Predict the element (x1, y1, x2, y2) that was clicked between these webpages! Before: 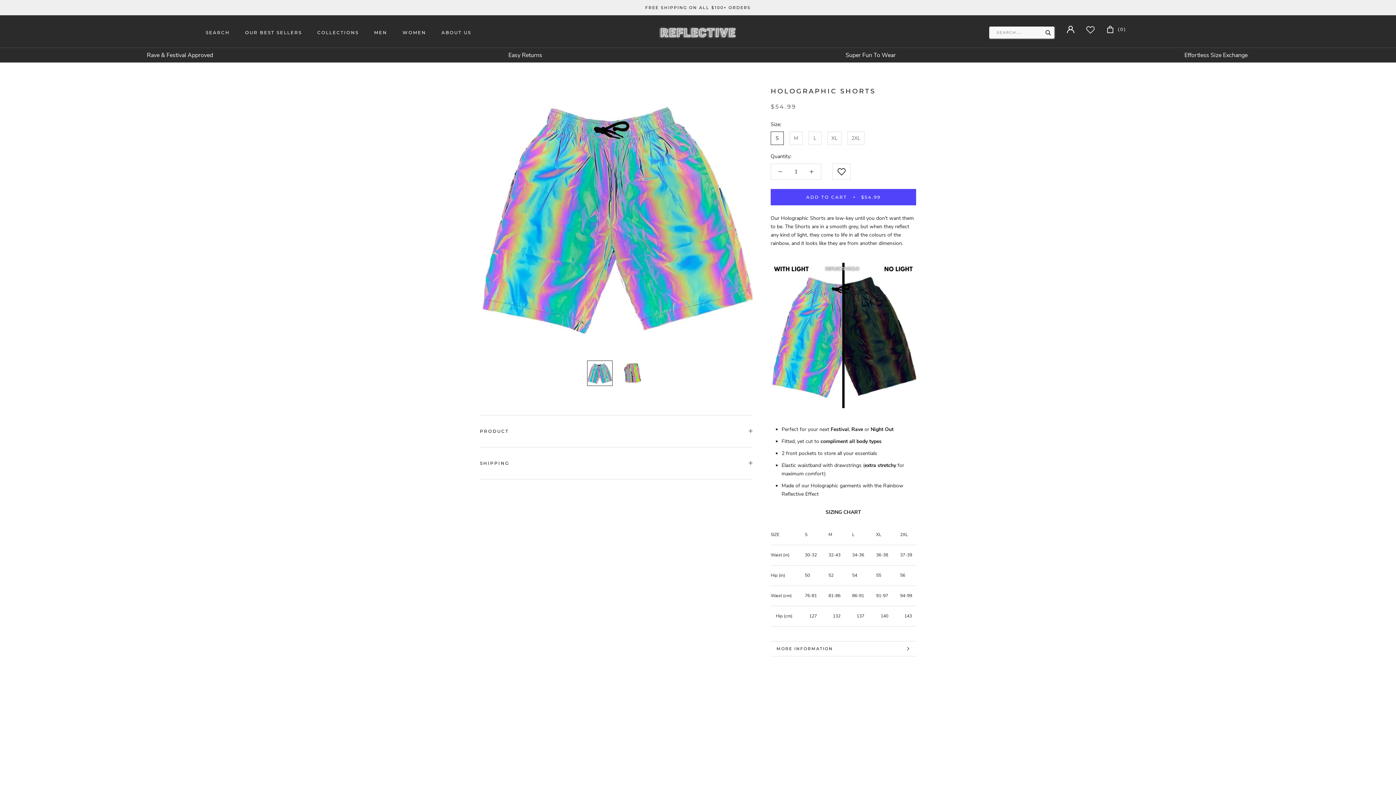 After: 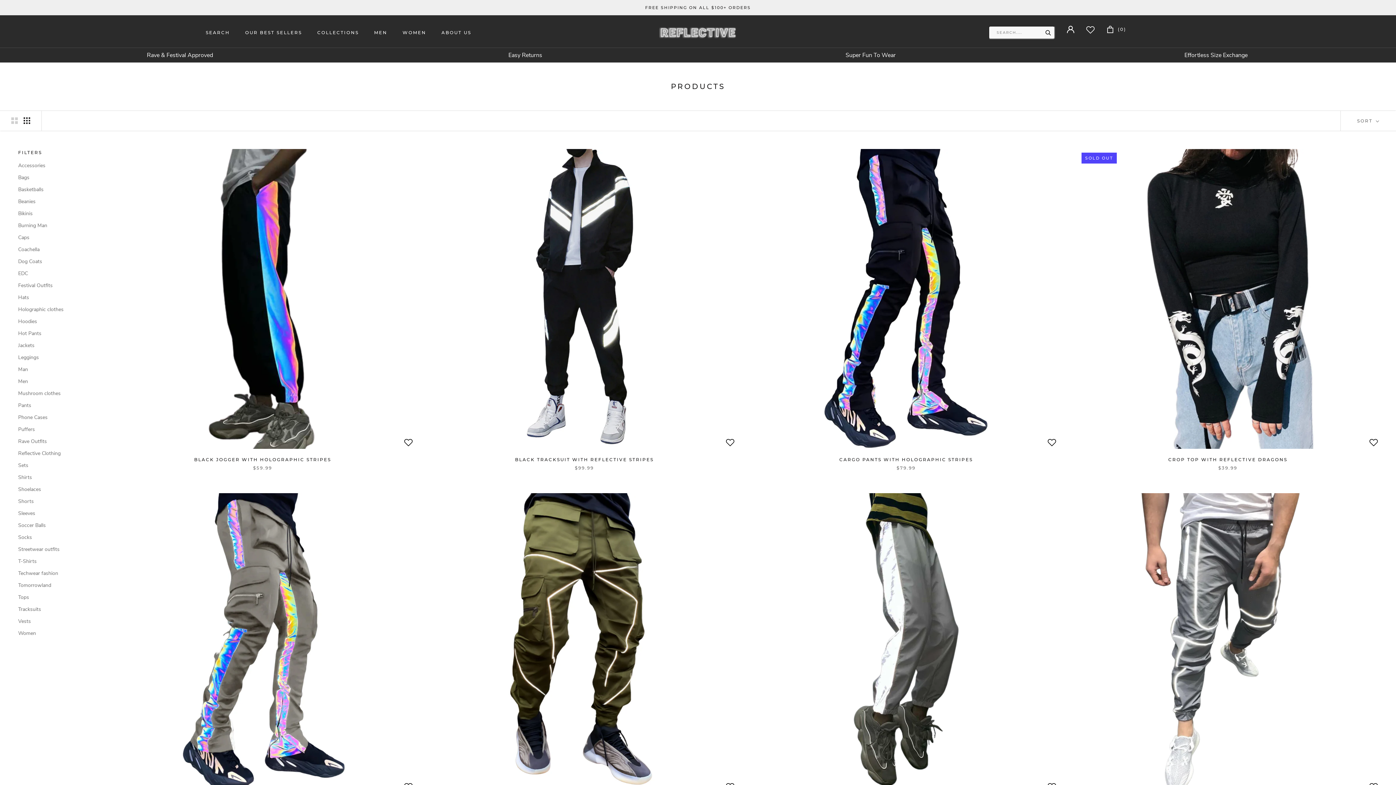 Action: bbox: (317, 29, 358, 35) label: COLLECTIONS